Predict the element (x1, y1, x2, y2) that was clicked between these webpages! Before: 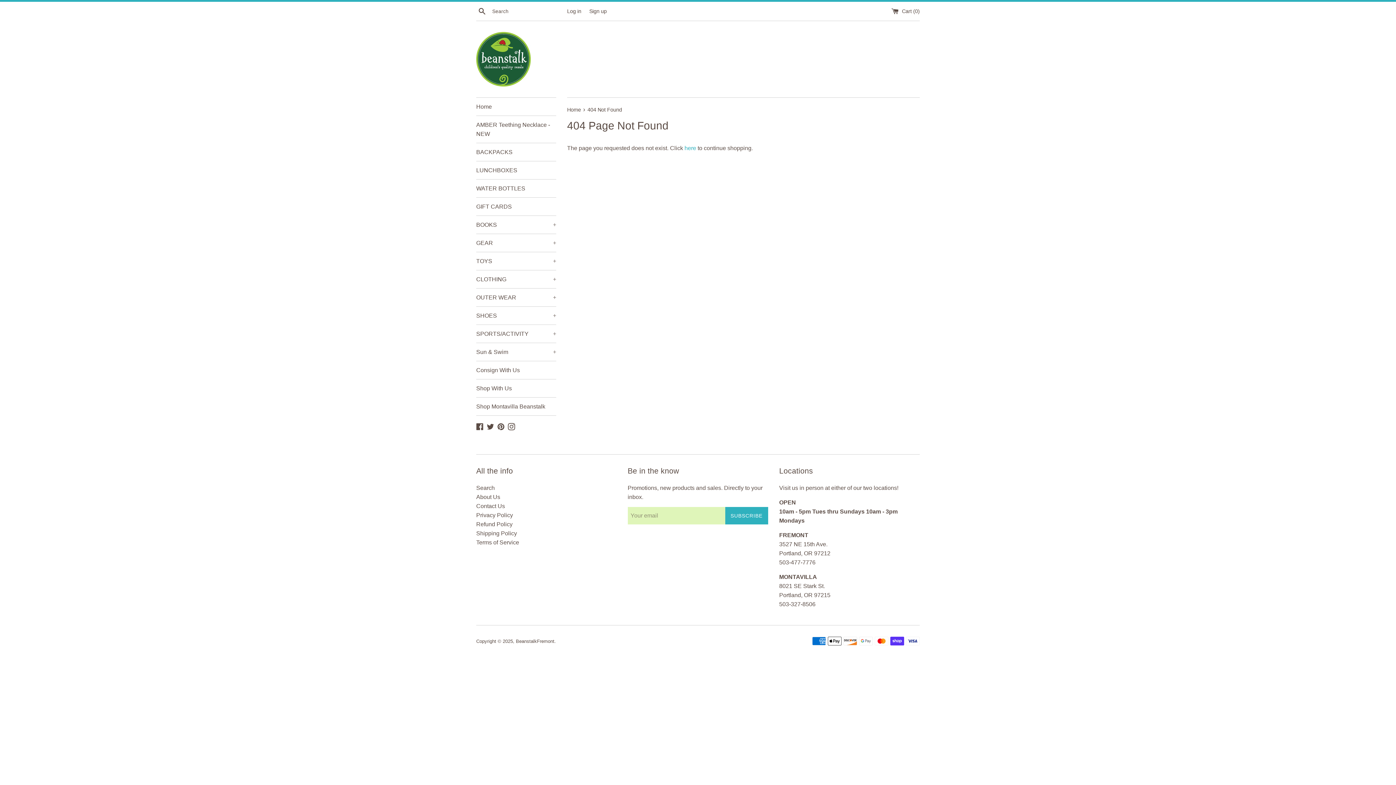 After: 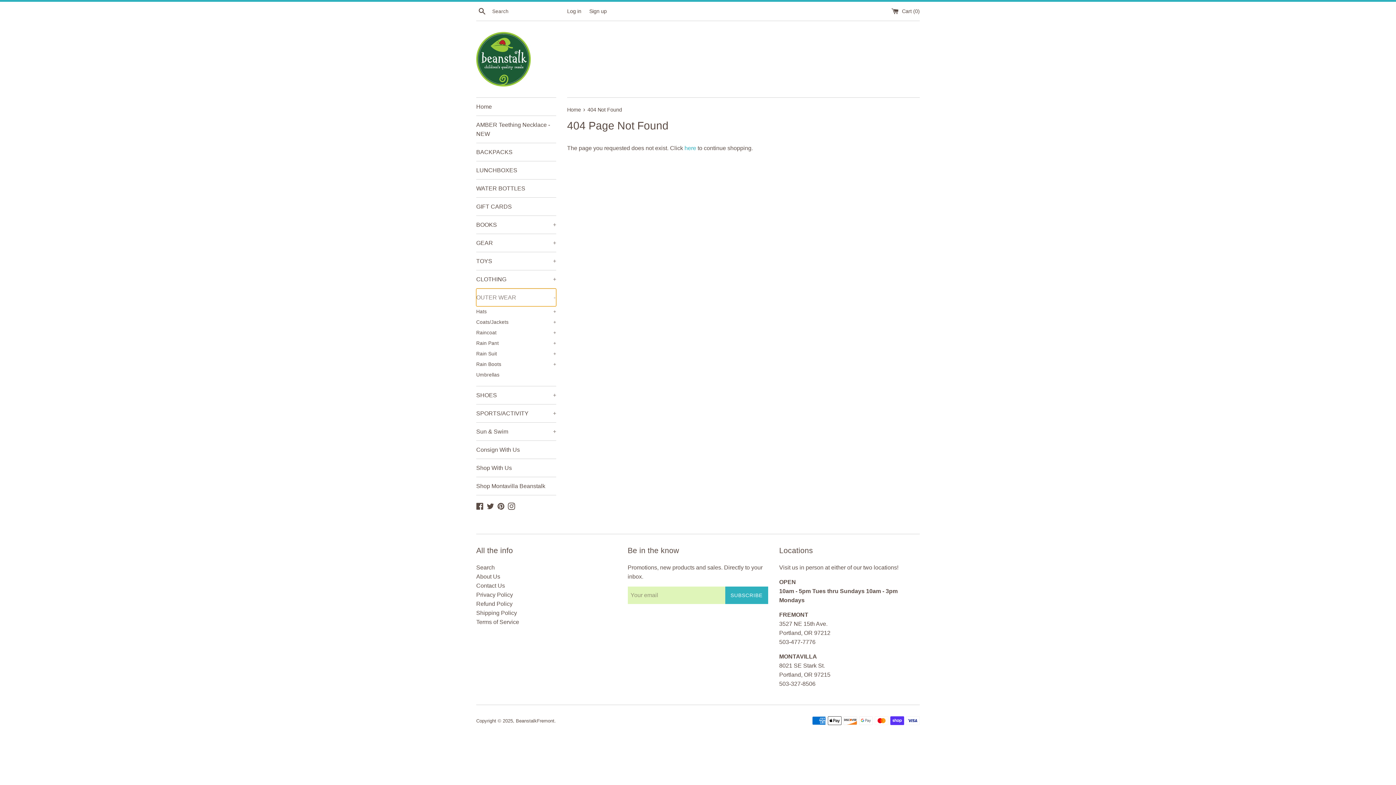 Action: bbox: (476, 288, 556, 306) label: OUTER WEAR
+